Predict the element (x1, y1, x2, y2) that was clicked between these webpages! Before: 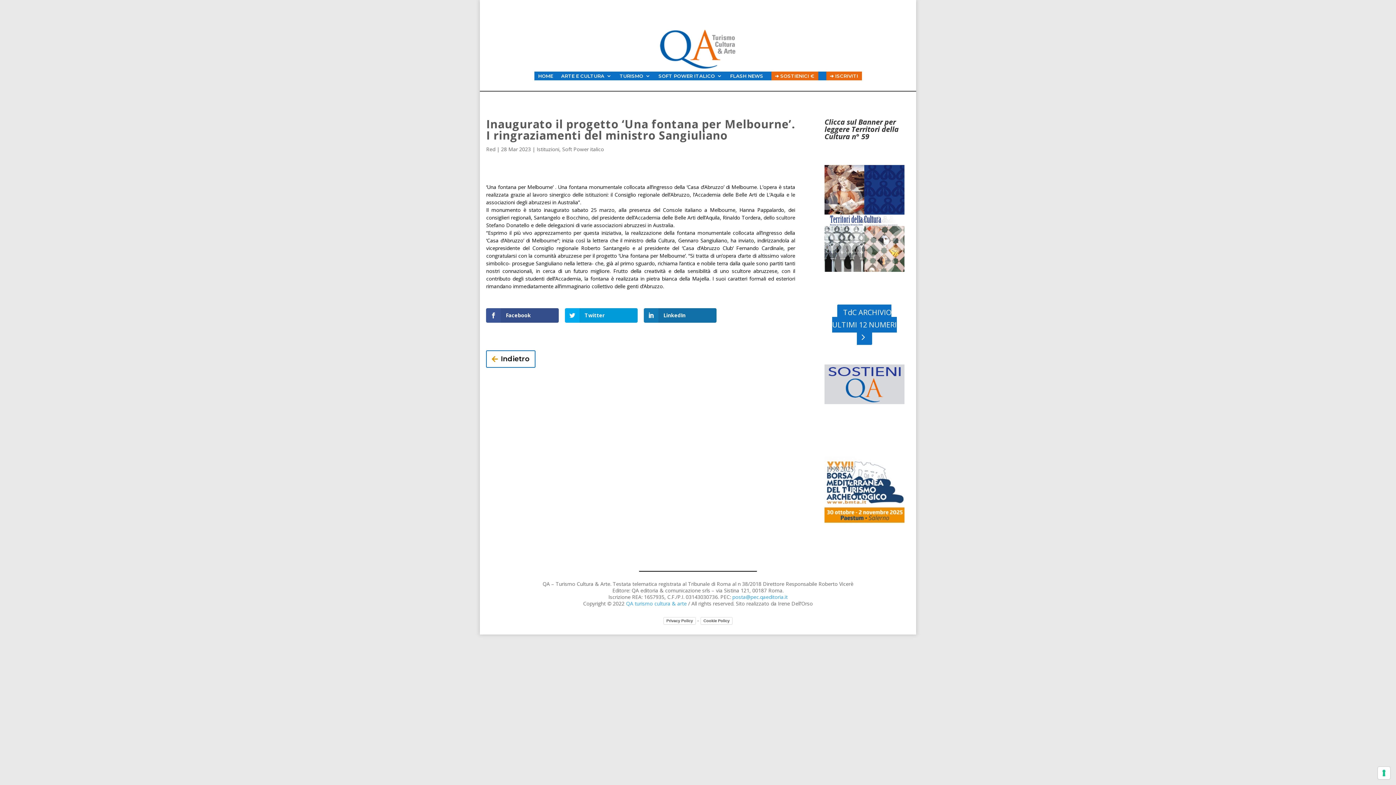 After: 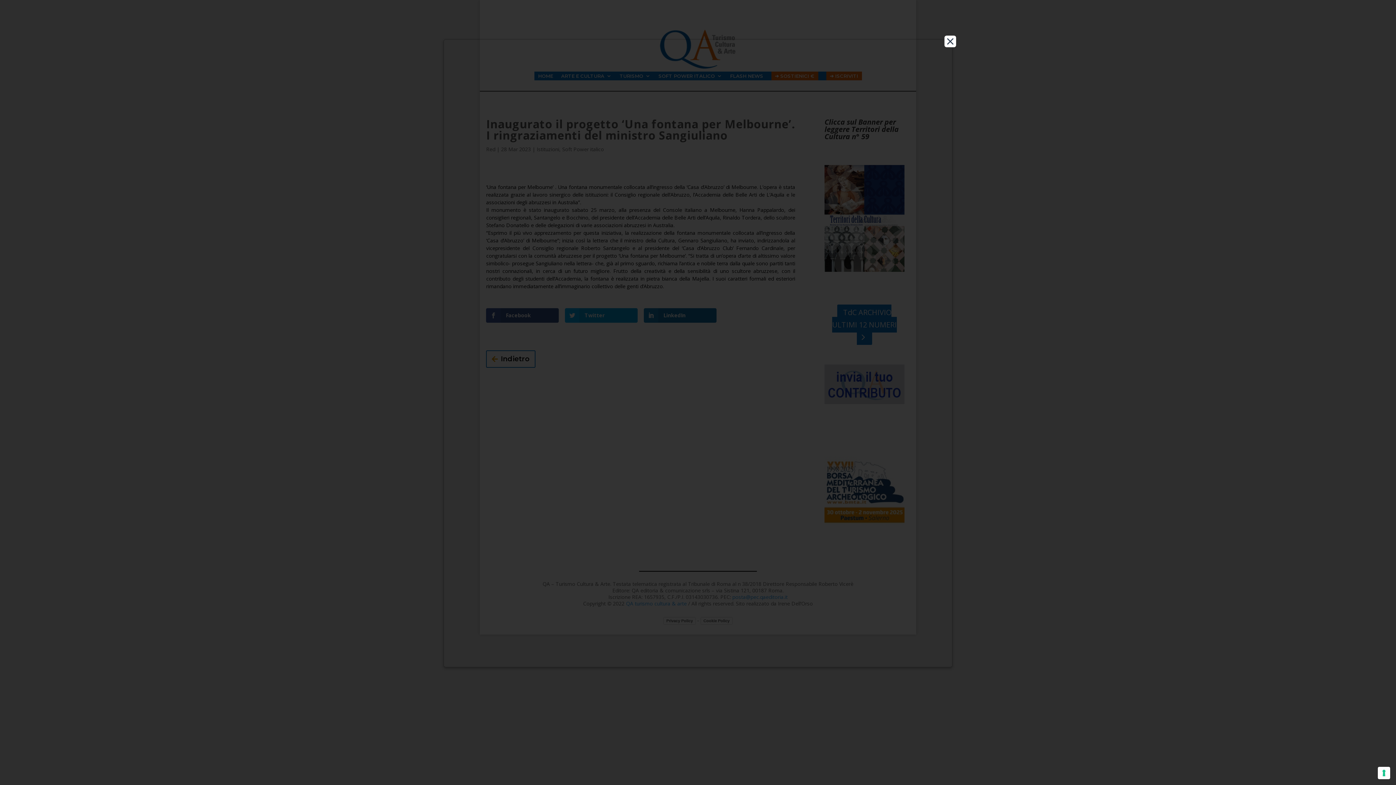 Action: label: Cookie Policy bbox: (700, 617, 732, 624)